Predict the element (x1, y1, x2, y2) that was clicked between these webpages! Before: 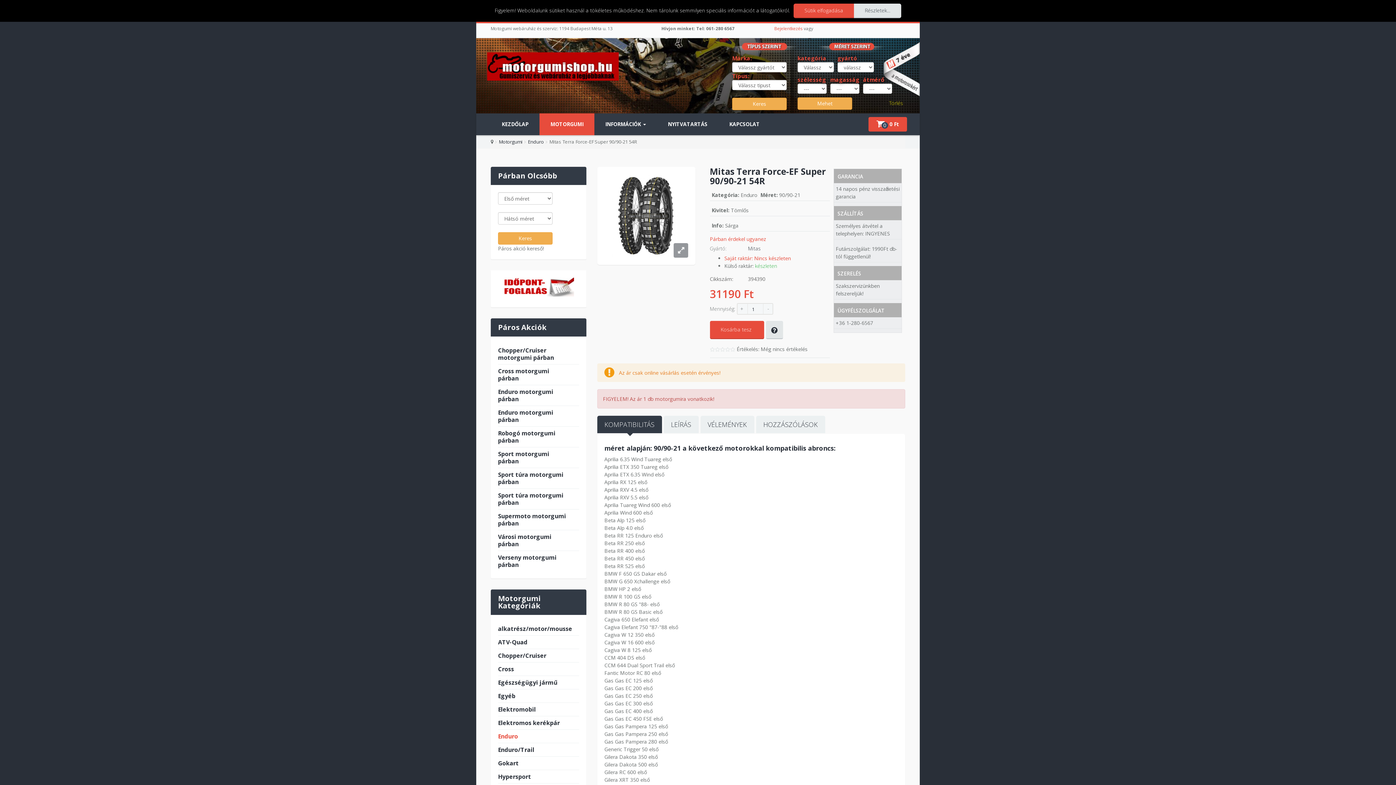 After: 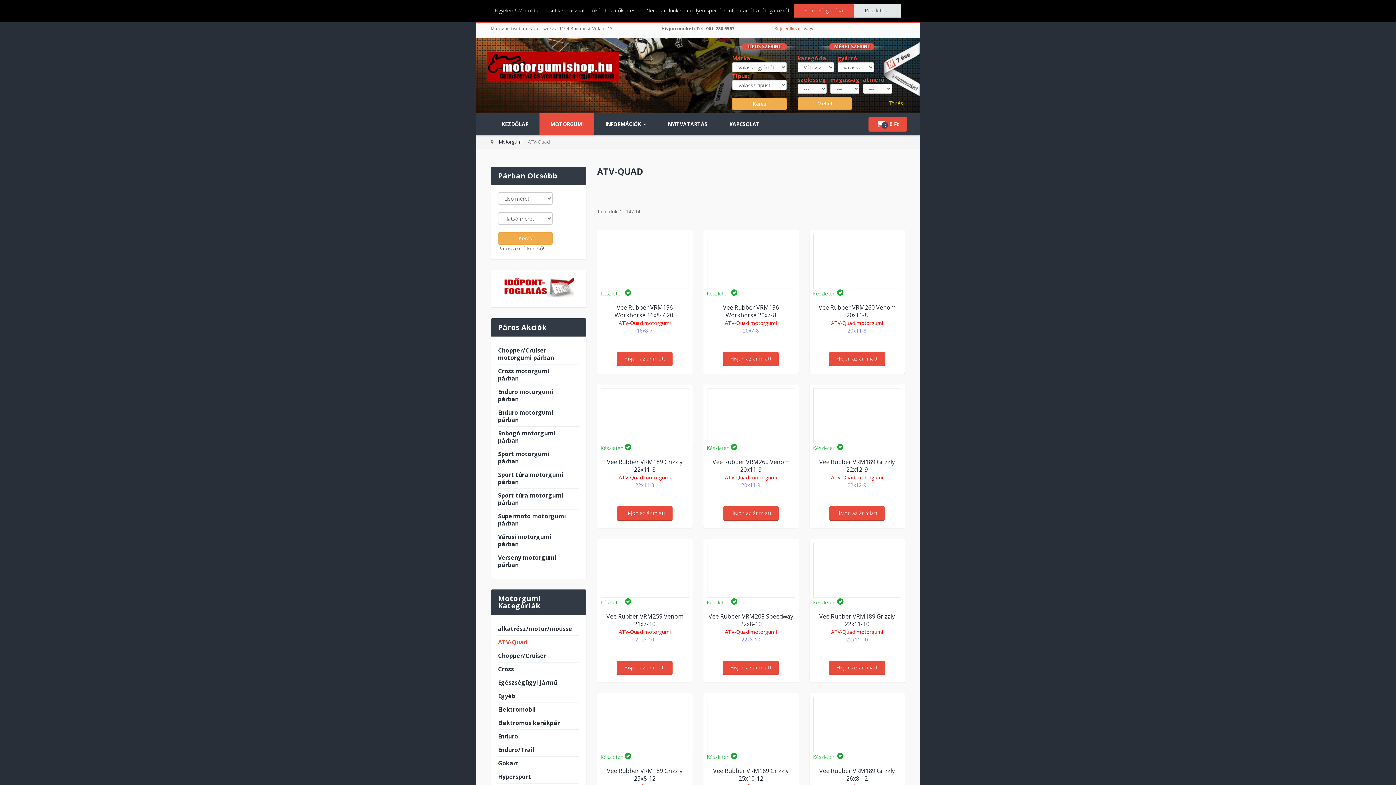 Action: bbox: (498, 638, 527, 646) label: ATV-Quad